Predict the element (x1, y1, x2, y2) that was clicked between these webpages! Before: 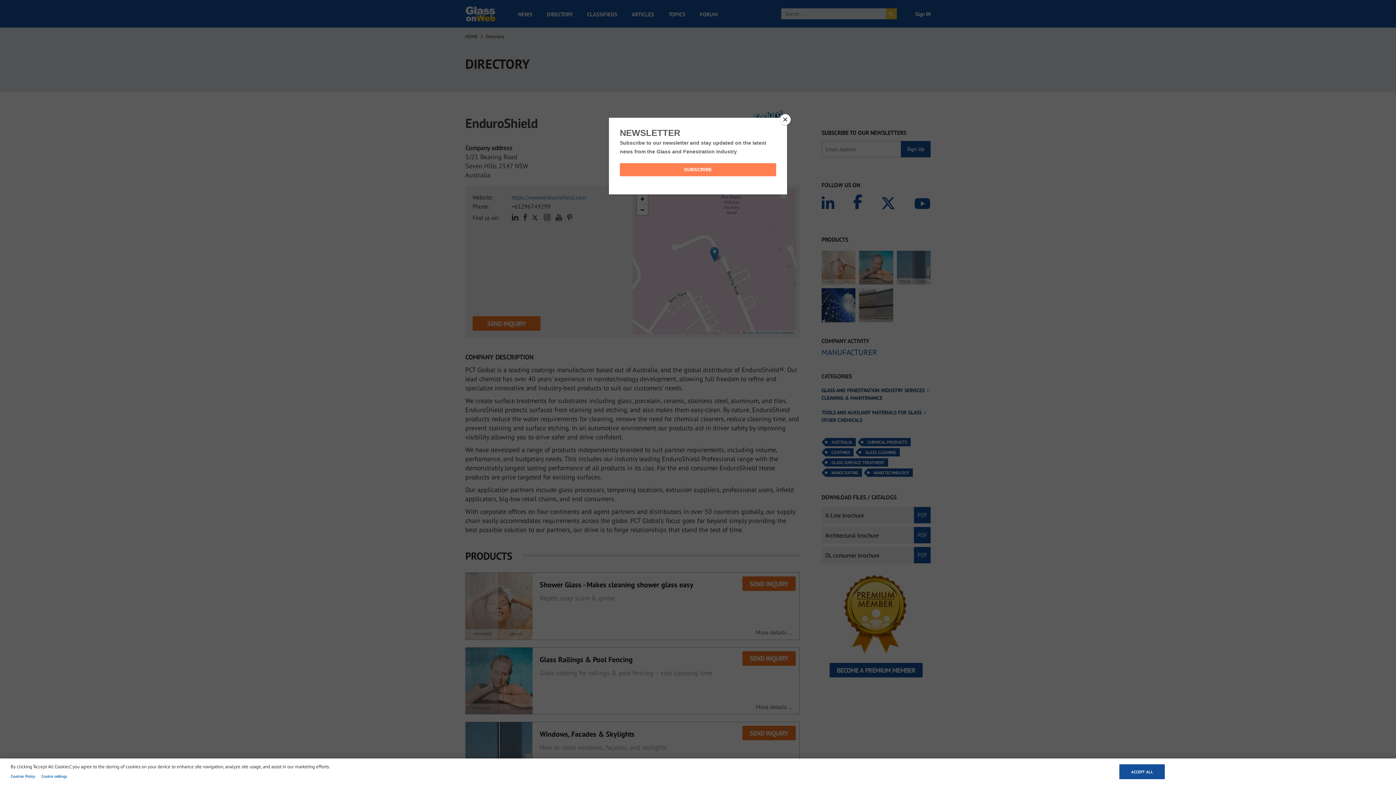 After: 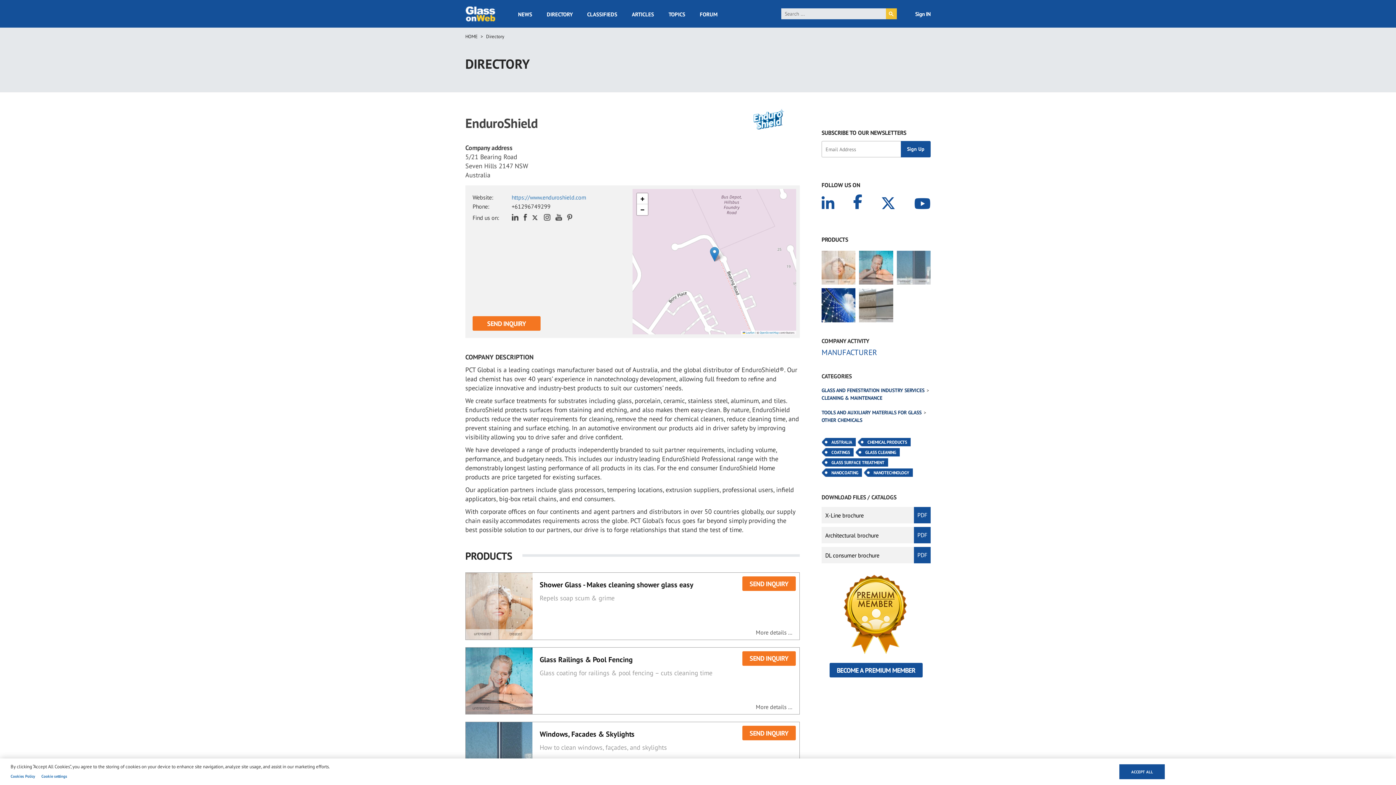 Action: bbox: (780, 114, 790, 125) label: Close